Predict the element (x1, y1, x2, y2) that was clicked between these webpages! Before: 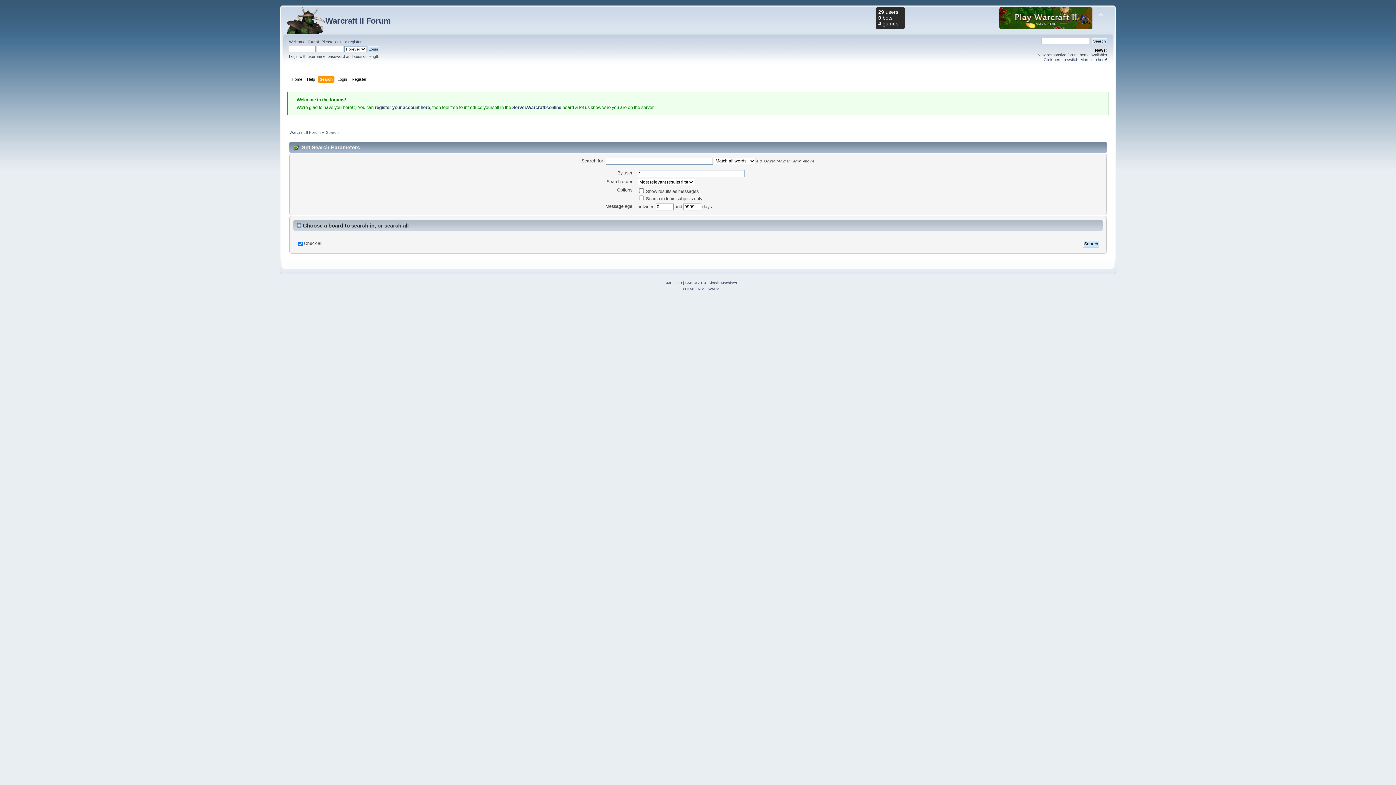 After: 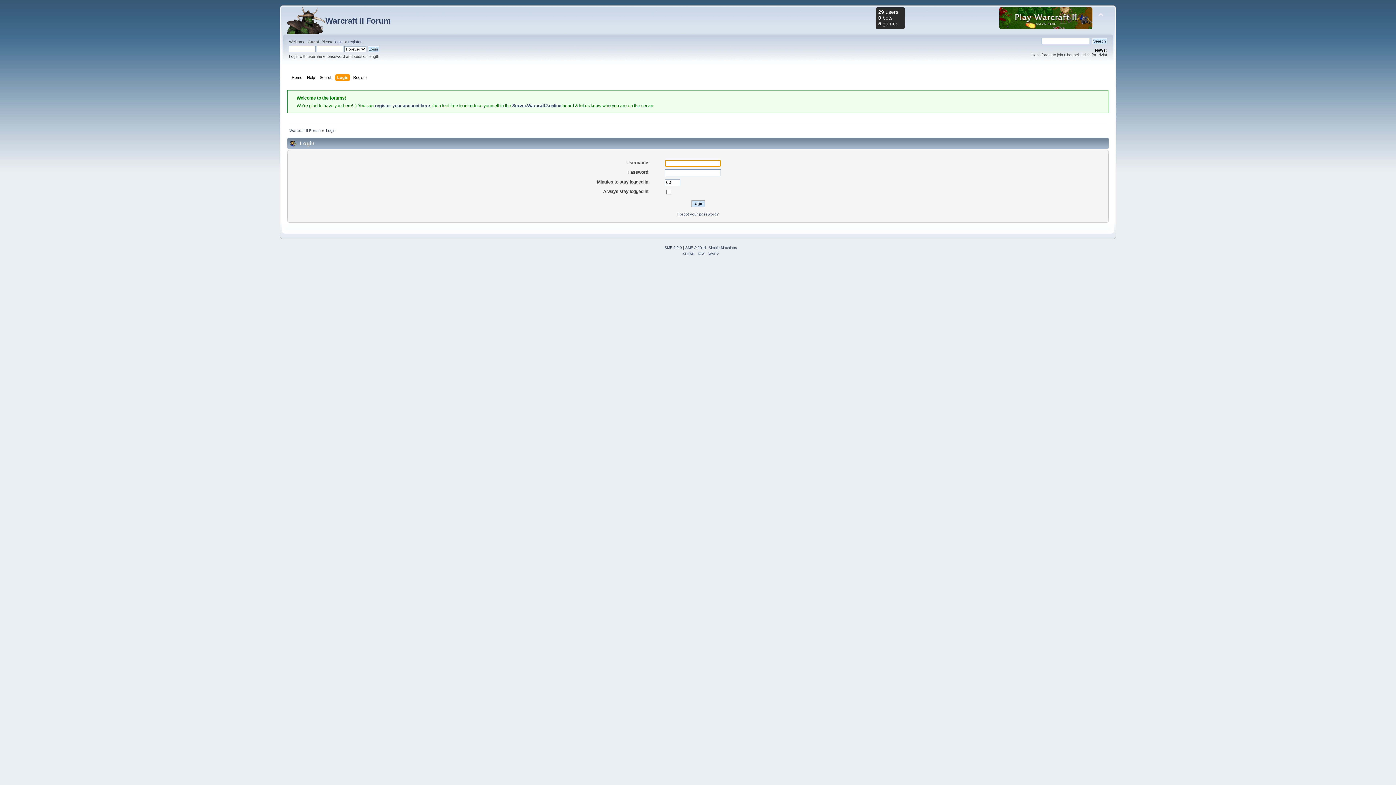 Action: bbox: (337, 75, 348, 83) label: Login